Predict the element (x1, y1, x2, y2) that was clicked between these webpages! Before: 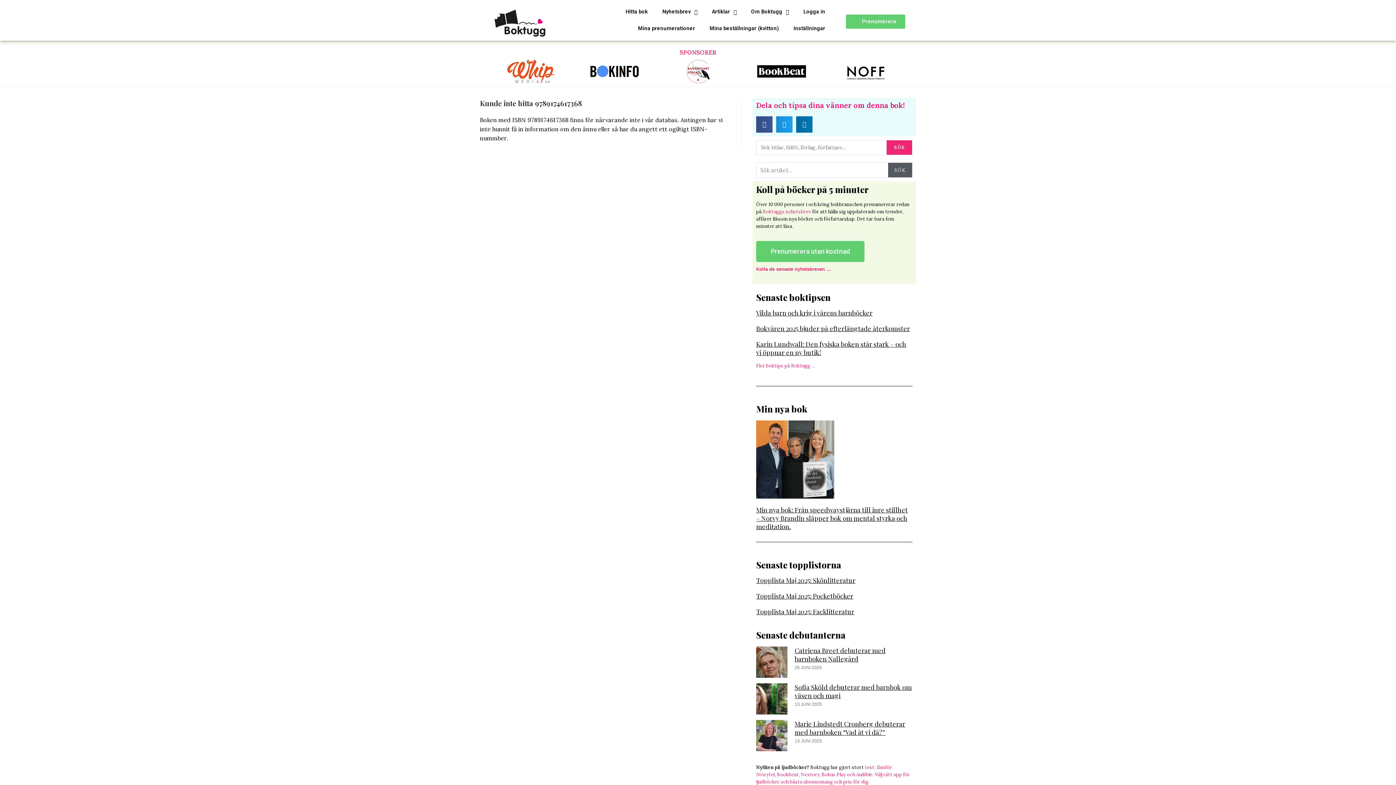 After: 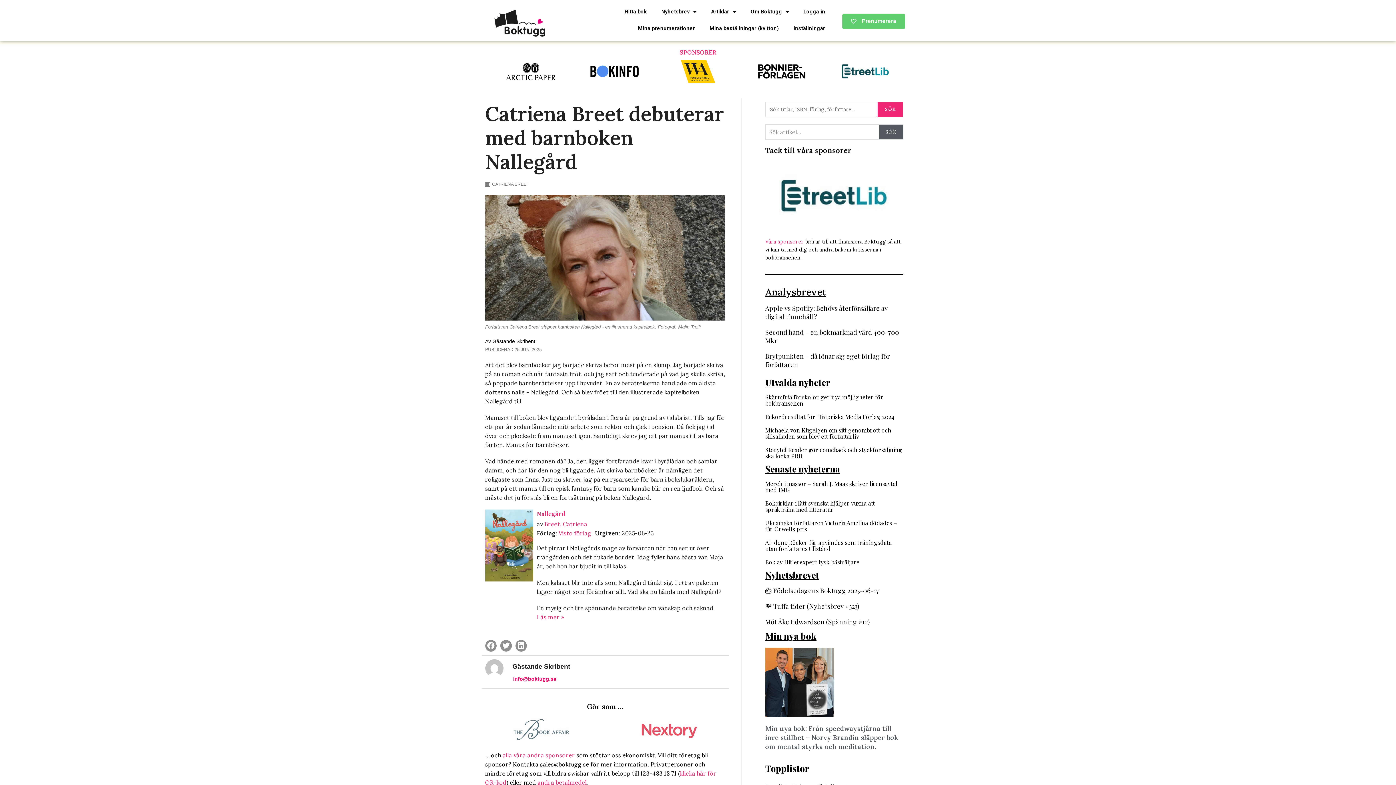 Action: bbox: (756, 646, 787, 678)